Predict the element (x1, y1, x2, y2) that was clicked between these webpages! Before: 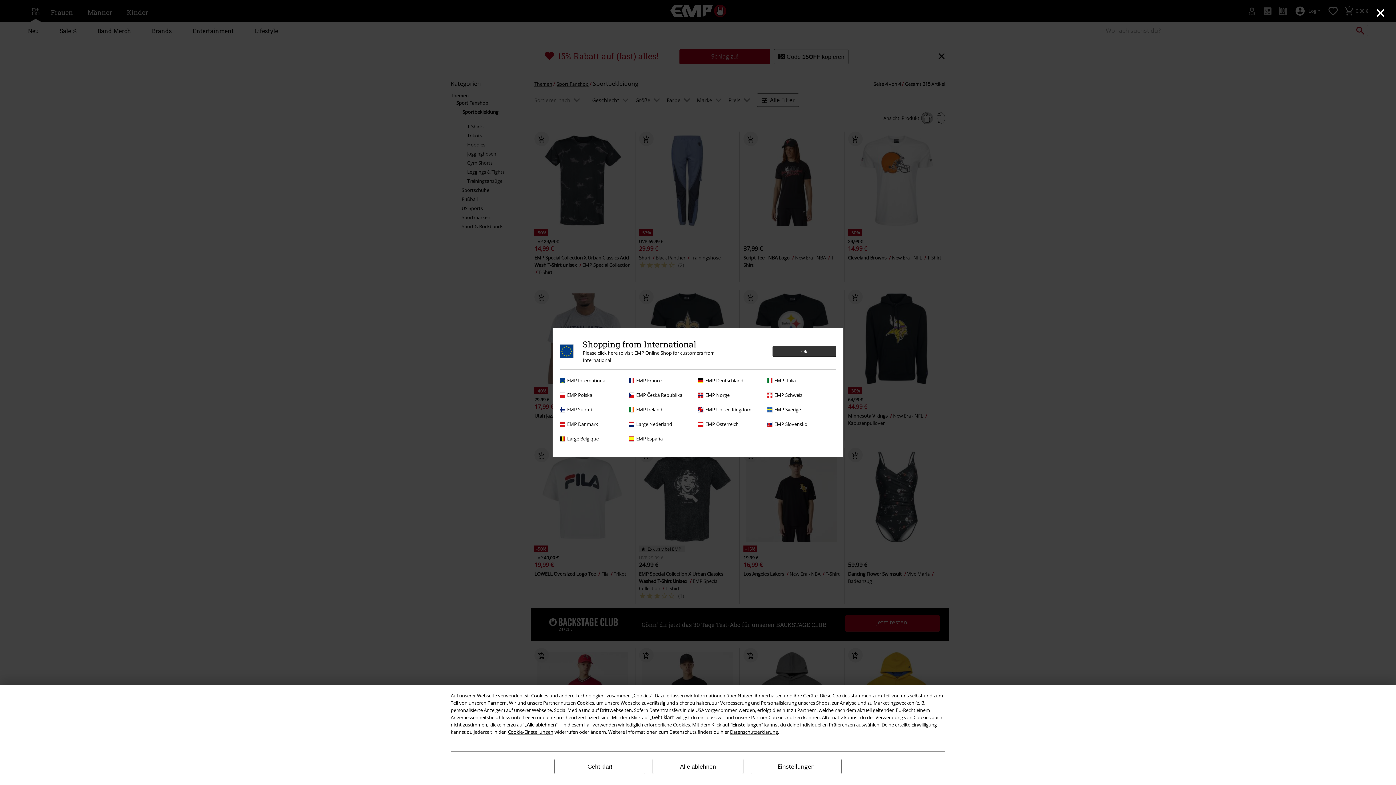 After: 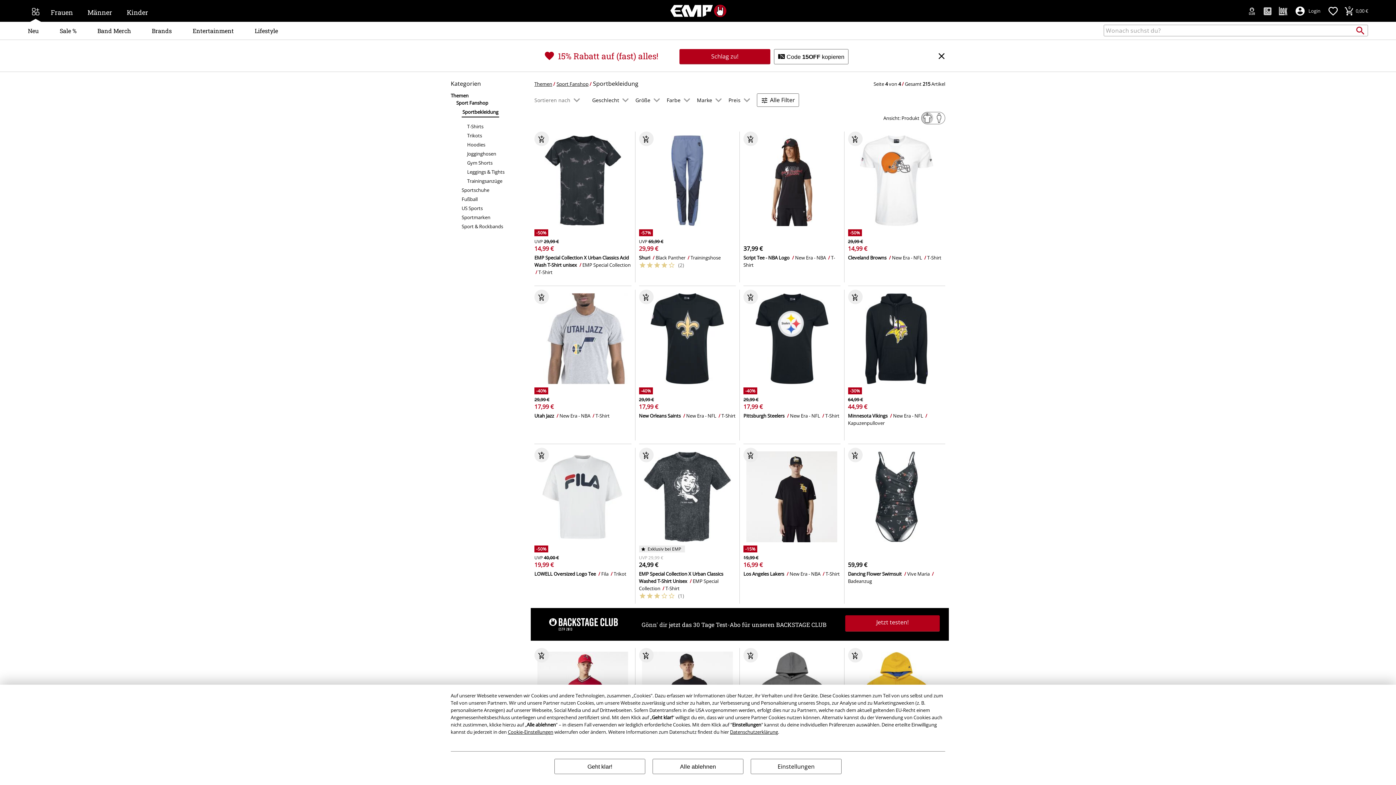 Action: label: × bbox: (1375, 3, 1386, 21)